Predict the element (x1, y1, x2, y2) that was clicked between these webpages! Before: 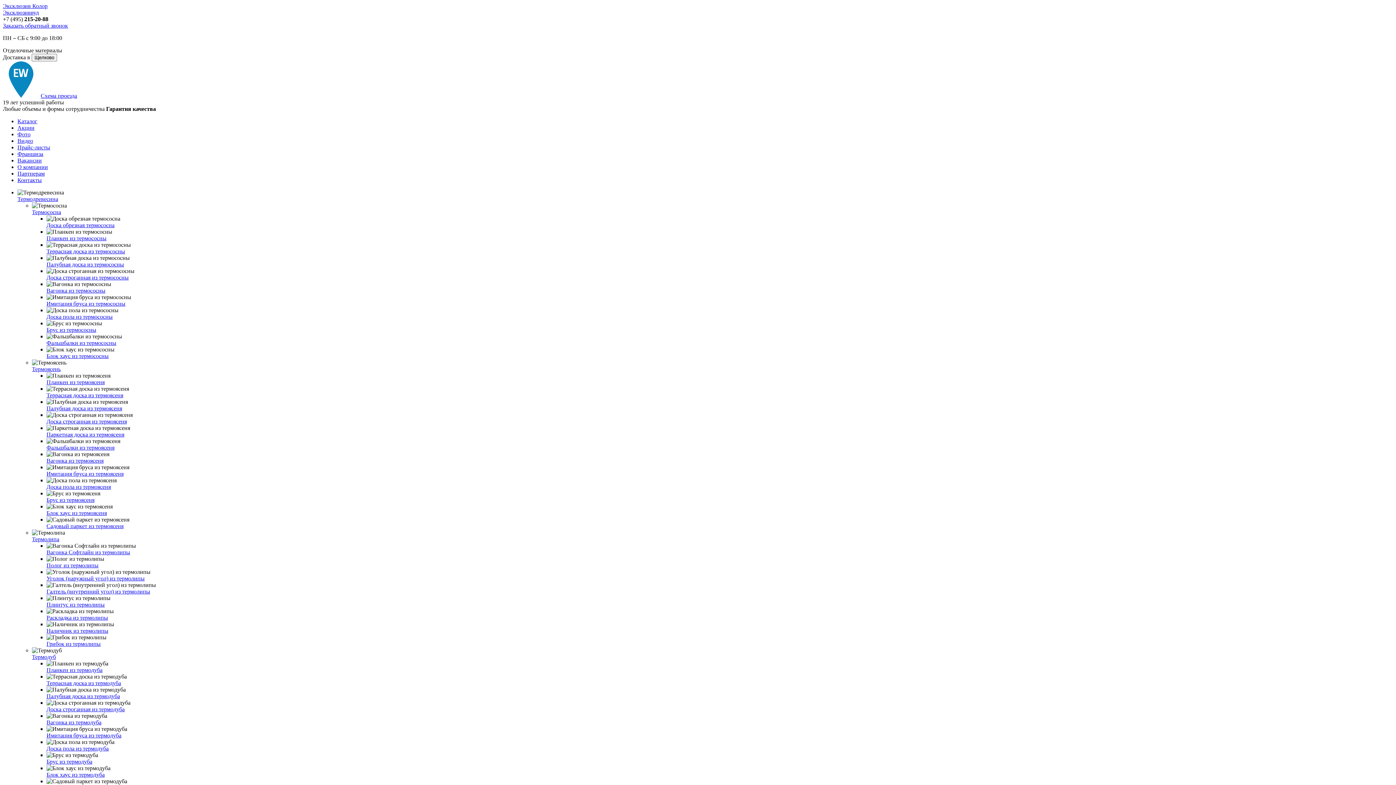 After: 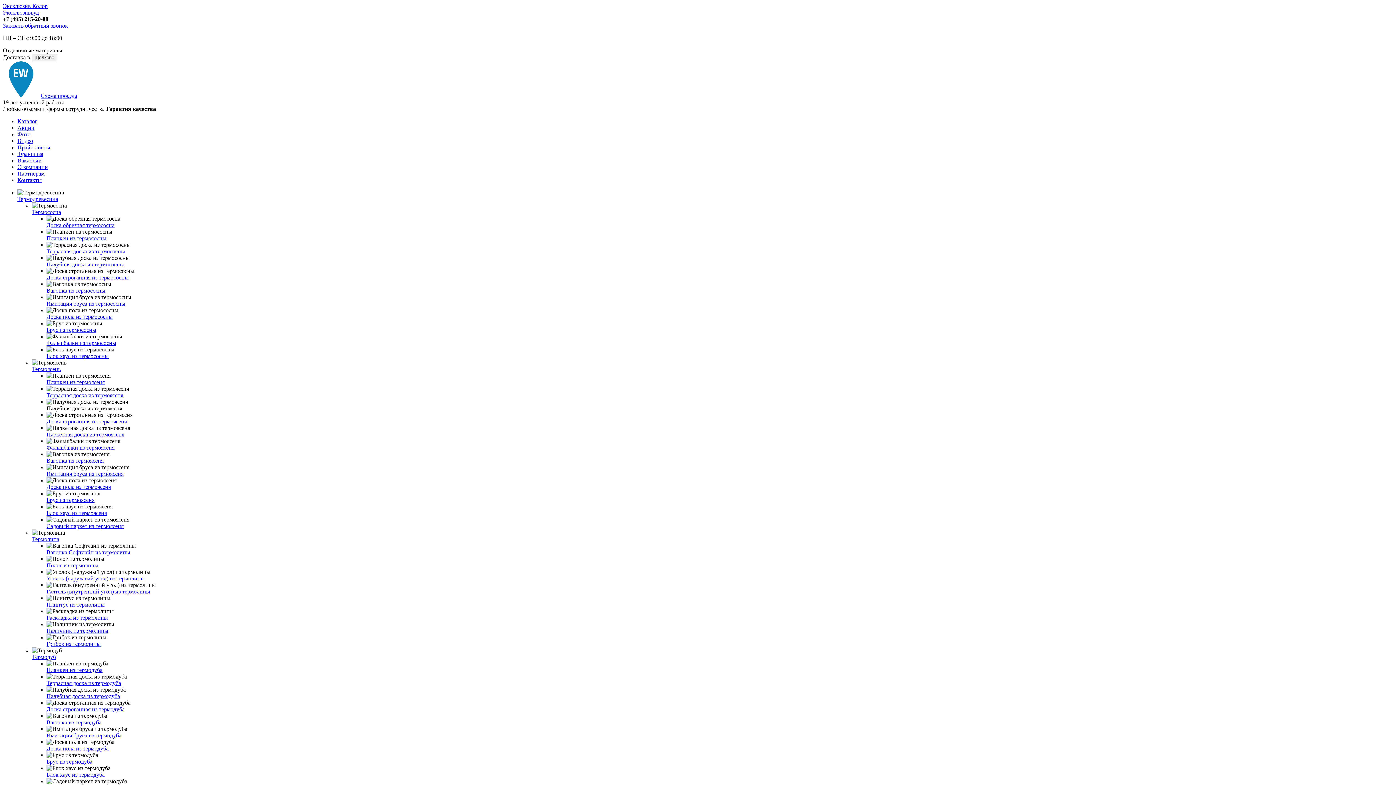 Action: bbox: (46, 405, 122, 411) label: Палубная доска из термоясеня